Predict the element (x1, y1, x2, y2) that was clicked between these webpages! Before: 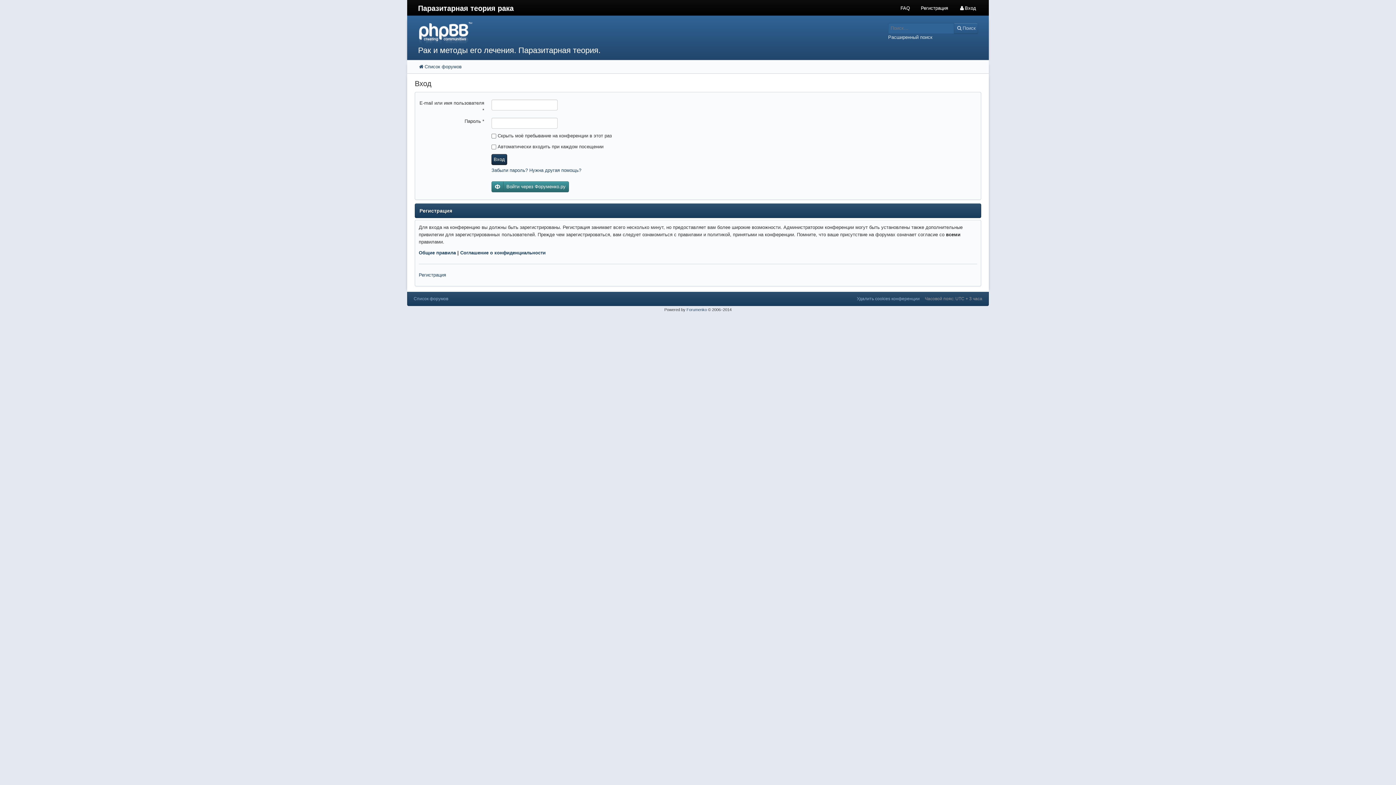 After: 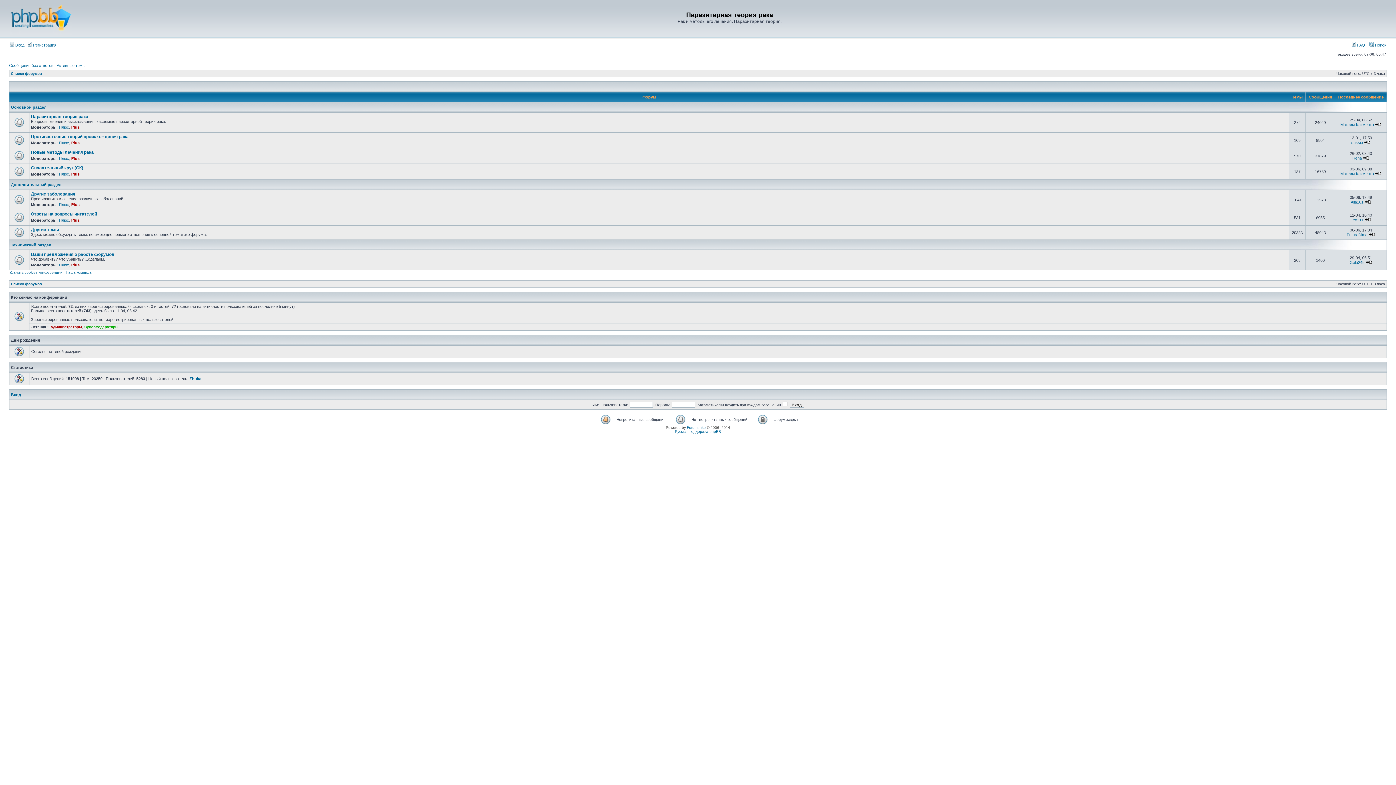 Action: bbox: (418, 64, 461, 69) label: Список форумов